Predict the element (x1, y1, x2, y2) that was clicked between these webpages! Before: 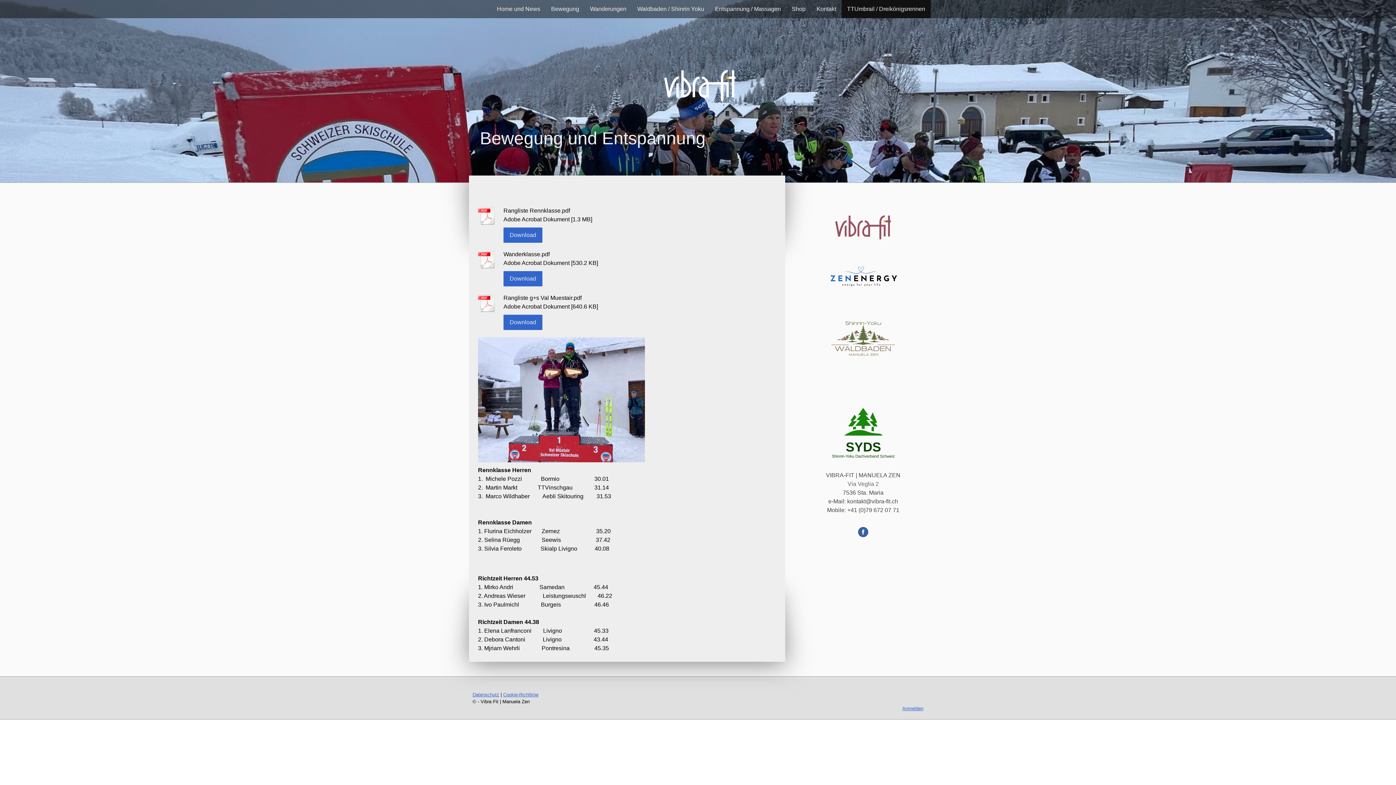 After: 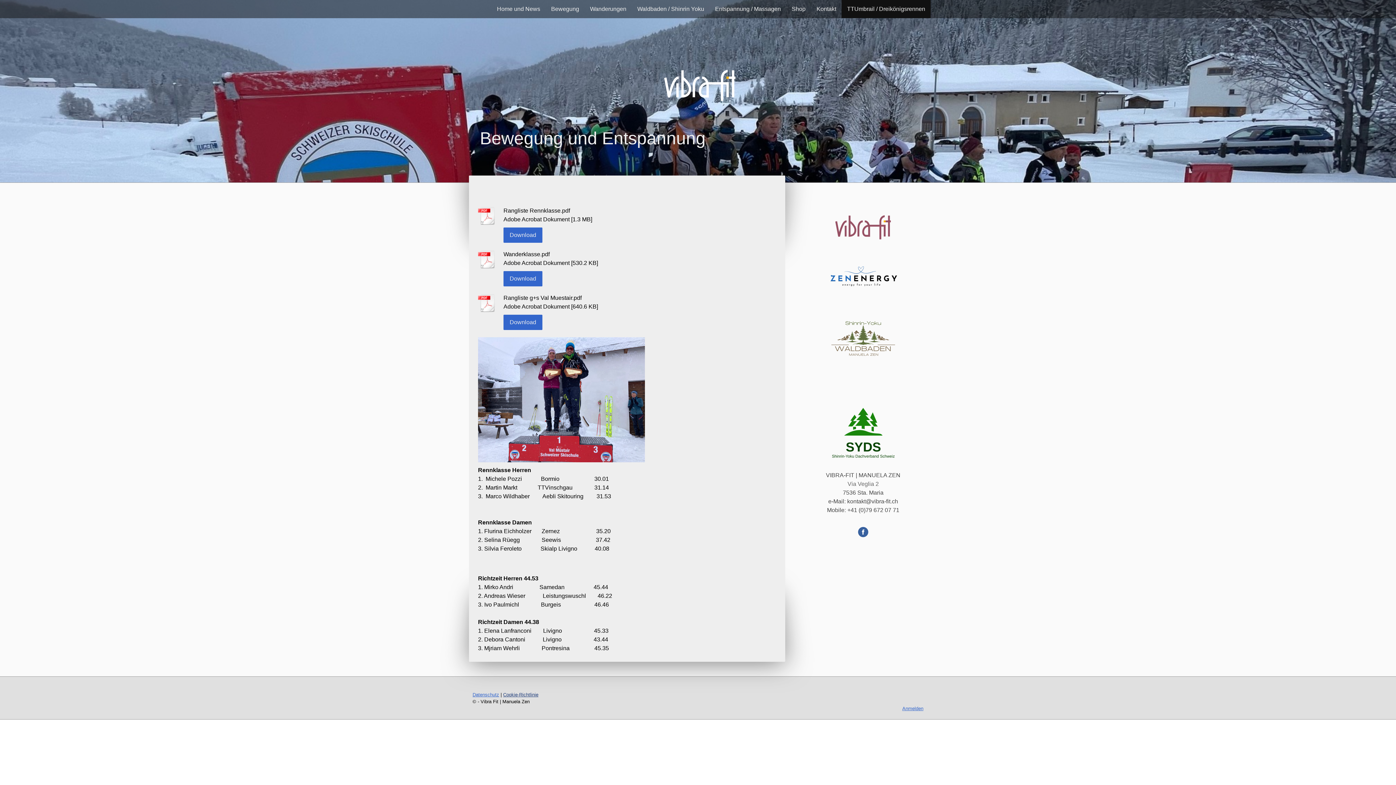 Action: bbox: (503, 692, 538, 697) label: Cookie-Richtlinie